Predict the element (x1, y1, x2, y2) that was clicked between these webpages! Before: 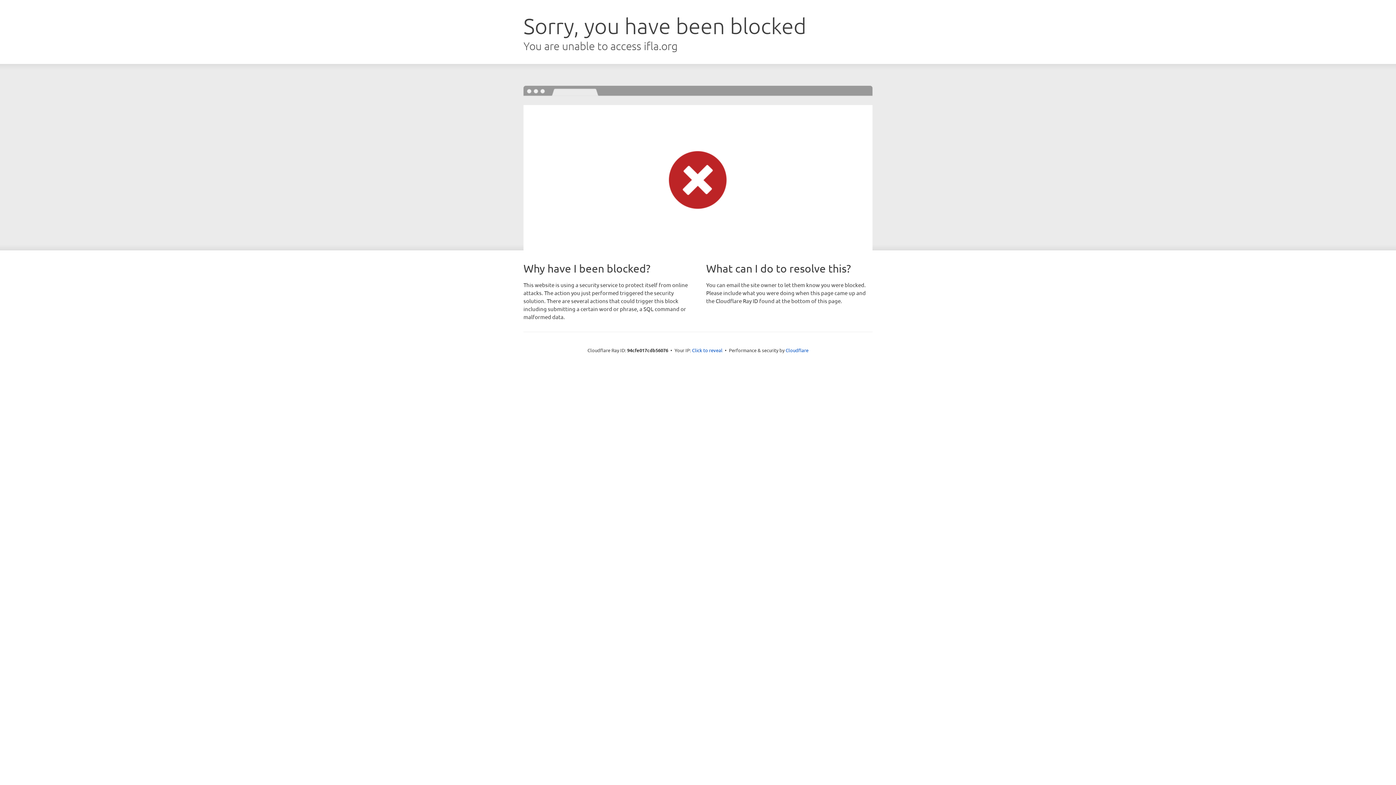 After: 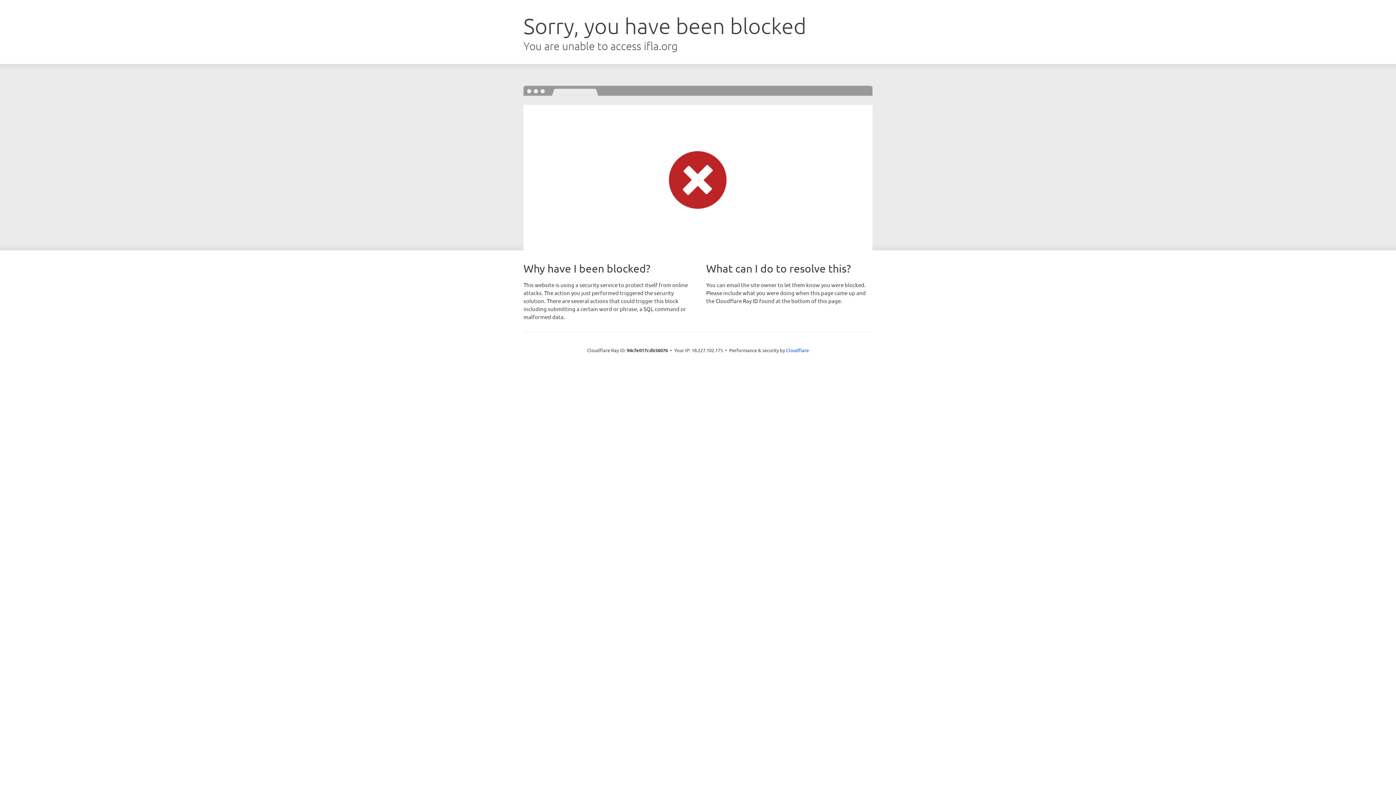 Action: label: Click to reveal bbox: (692, 346, 722, 353)